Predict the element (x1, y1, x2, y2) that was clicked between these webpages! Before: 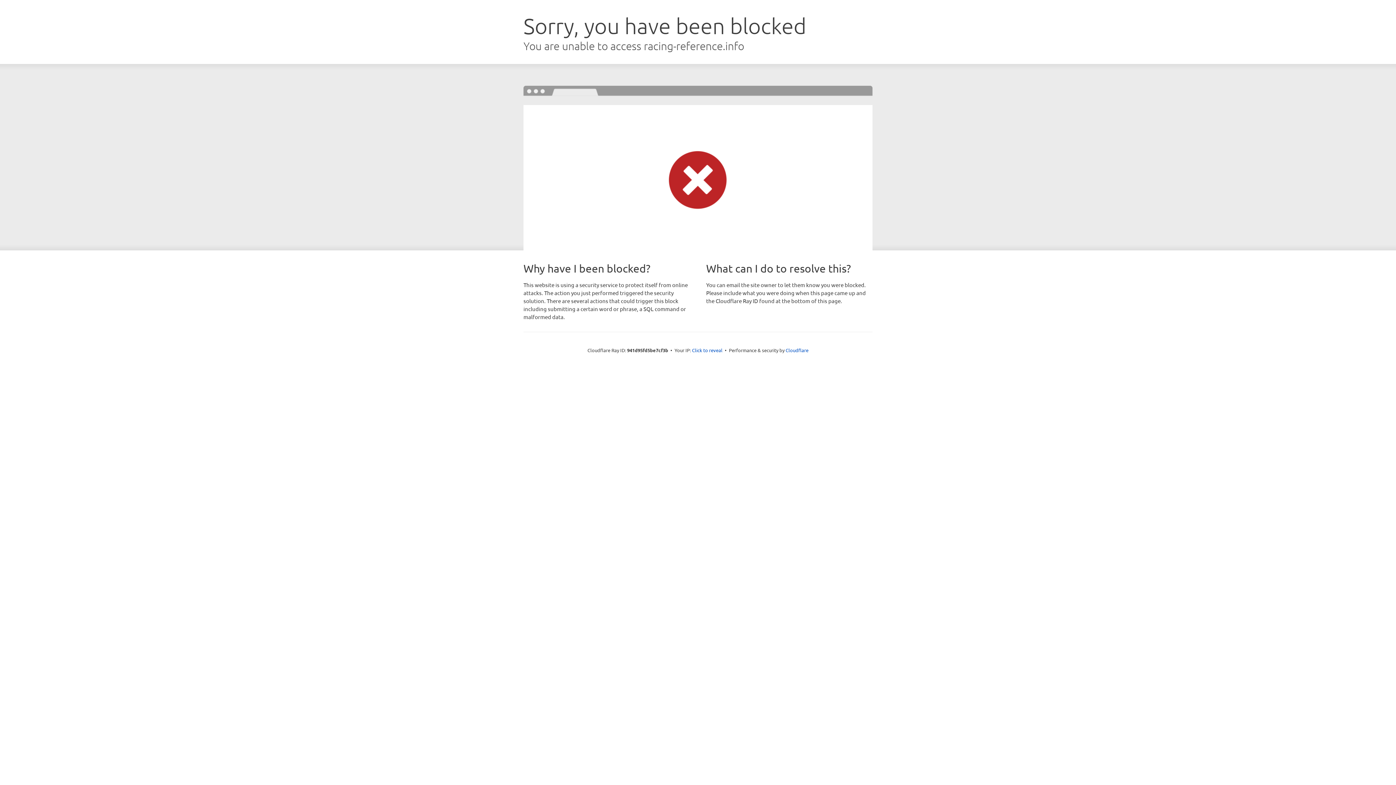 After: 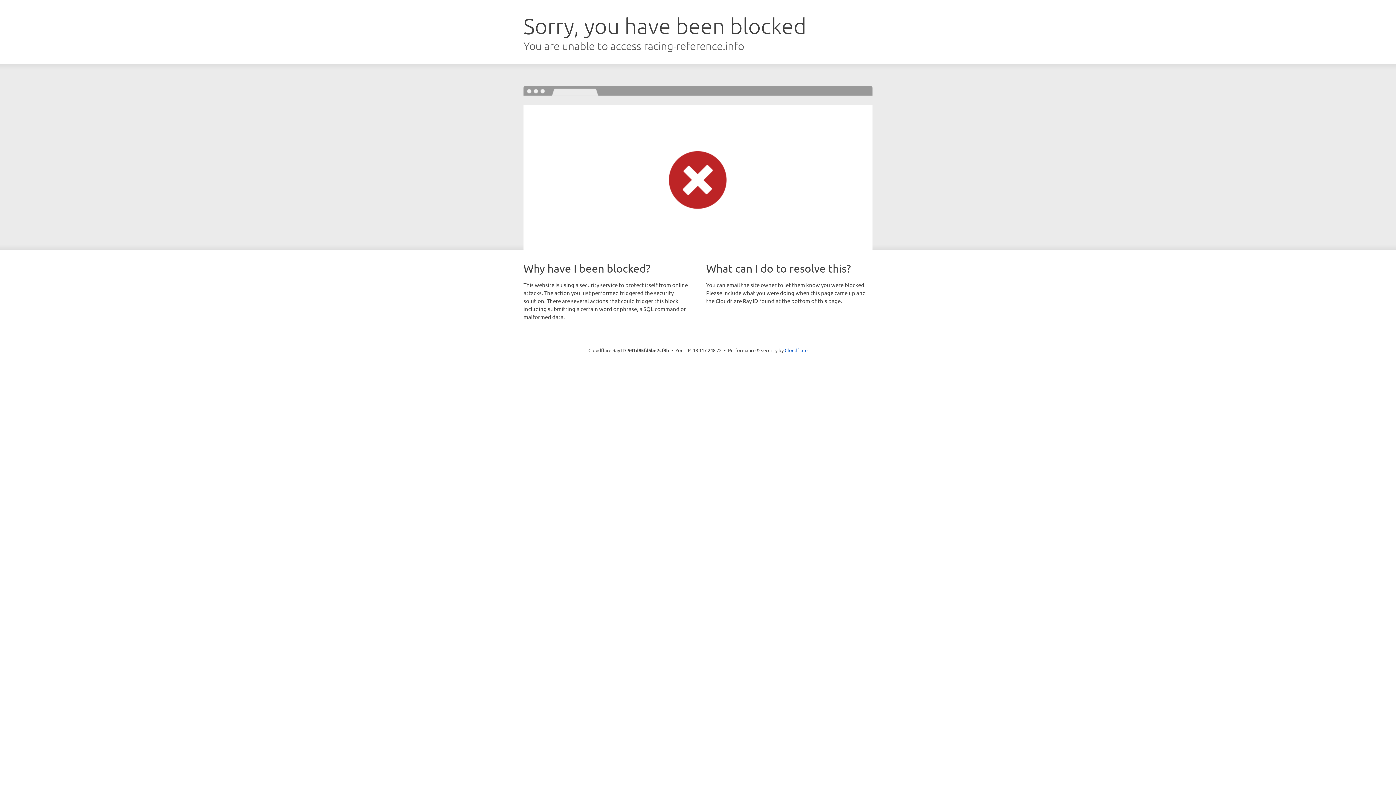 Action: label: Click to reveal bbox: (692, 346, 722, 353)